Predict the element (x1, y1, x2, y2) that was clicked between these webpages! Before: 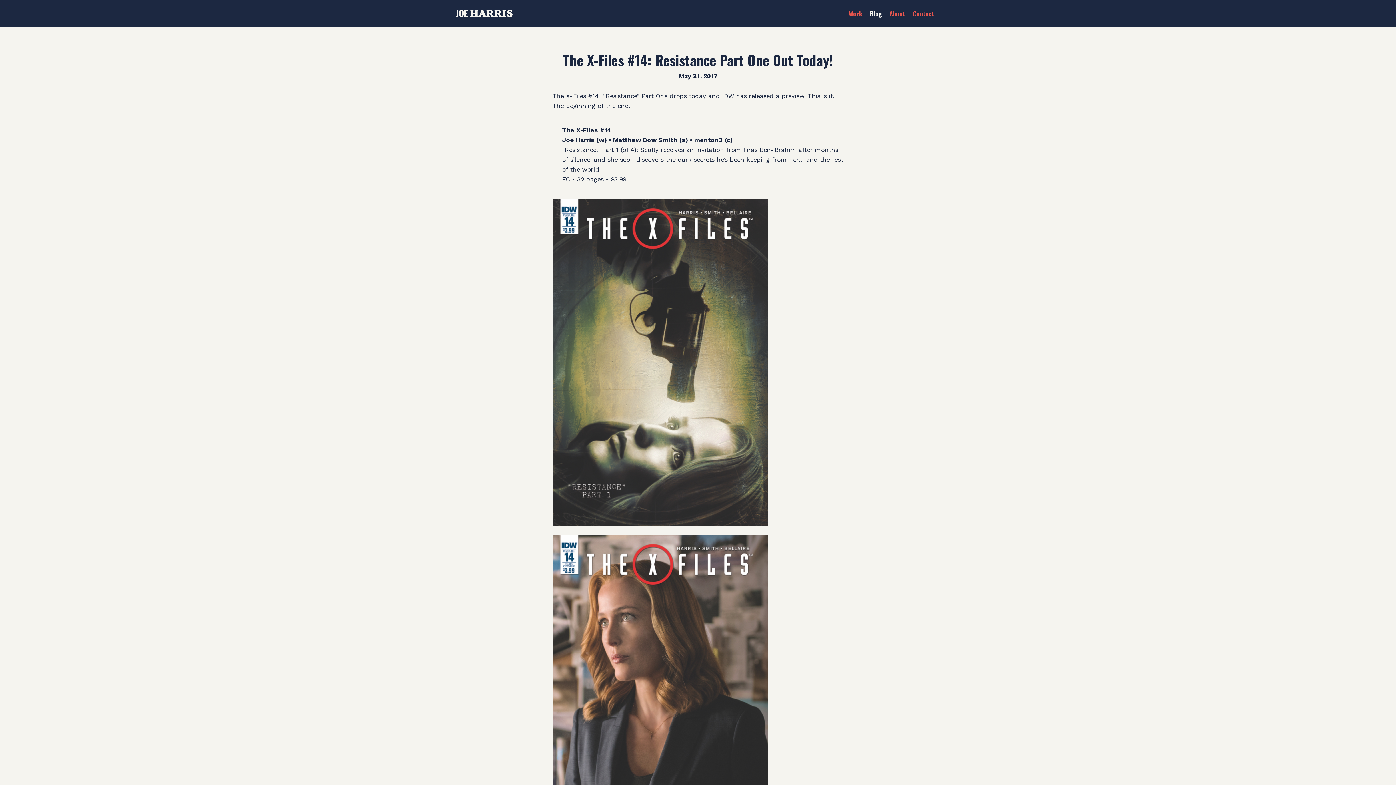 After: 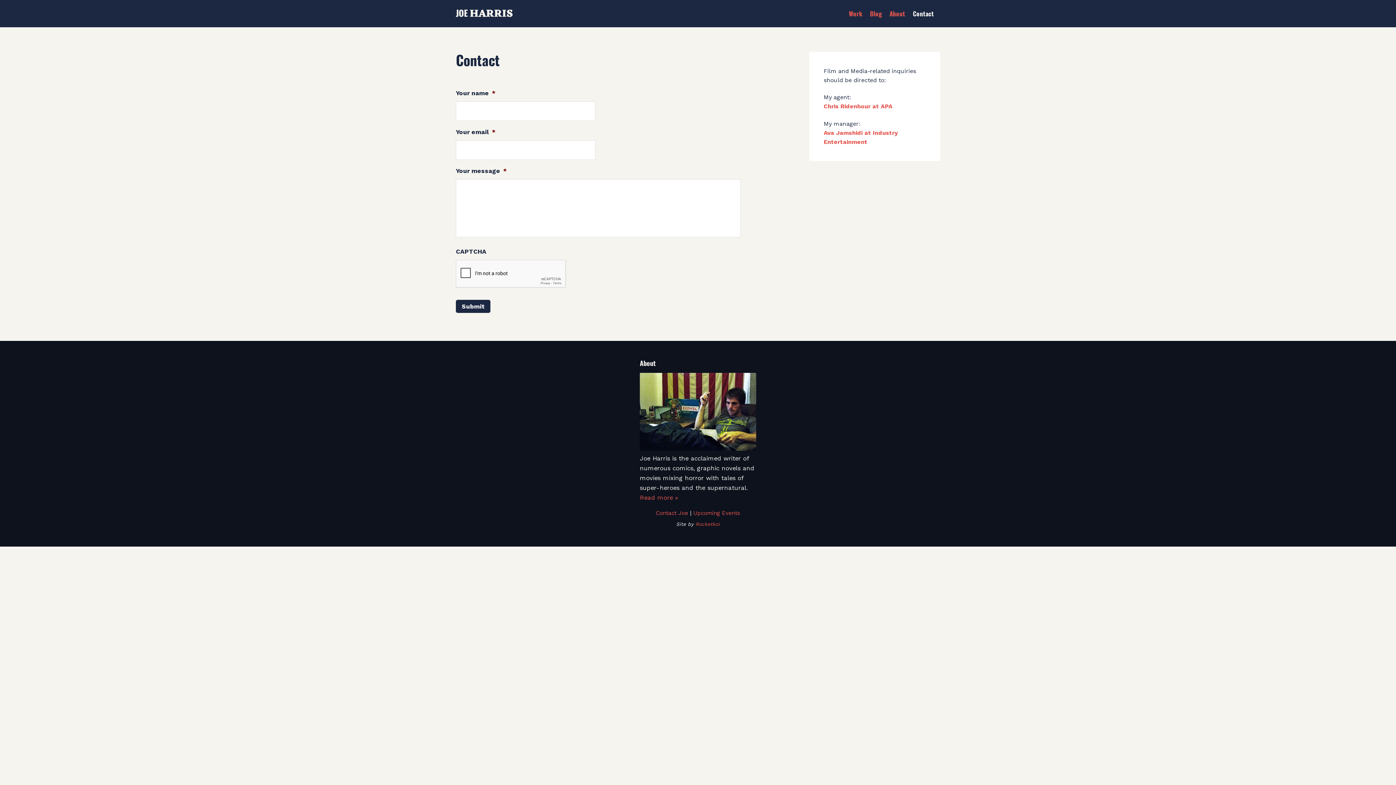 Action: label: Contact bbox: (913, 6, 934, 21)